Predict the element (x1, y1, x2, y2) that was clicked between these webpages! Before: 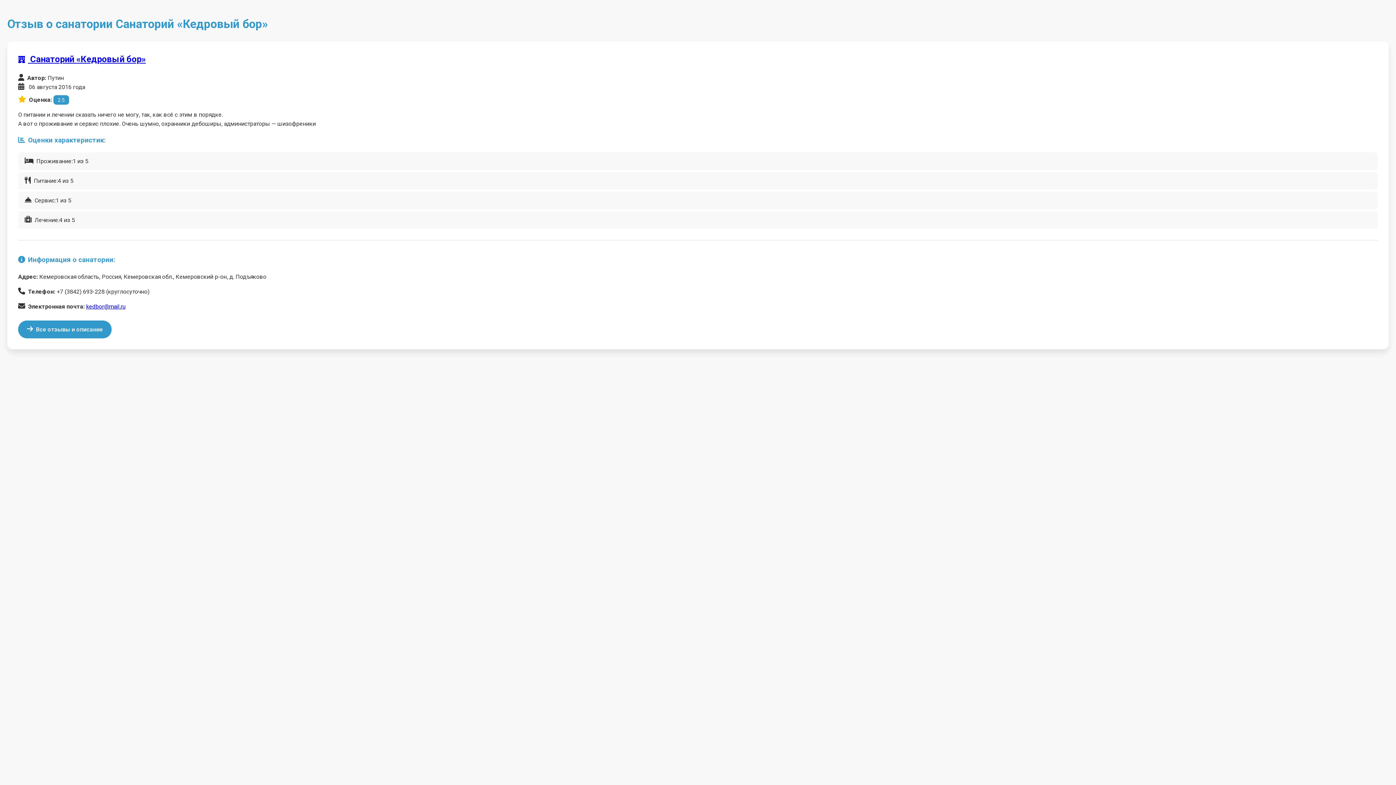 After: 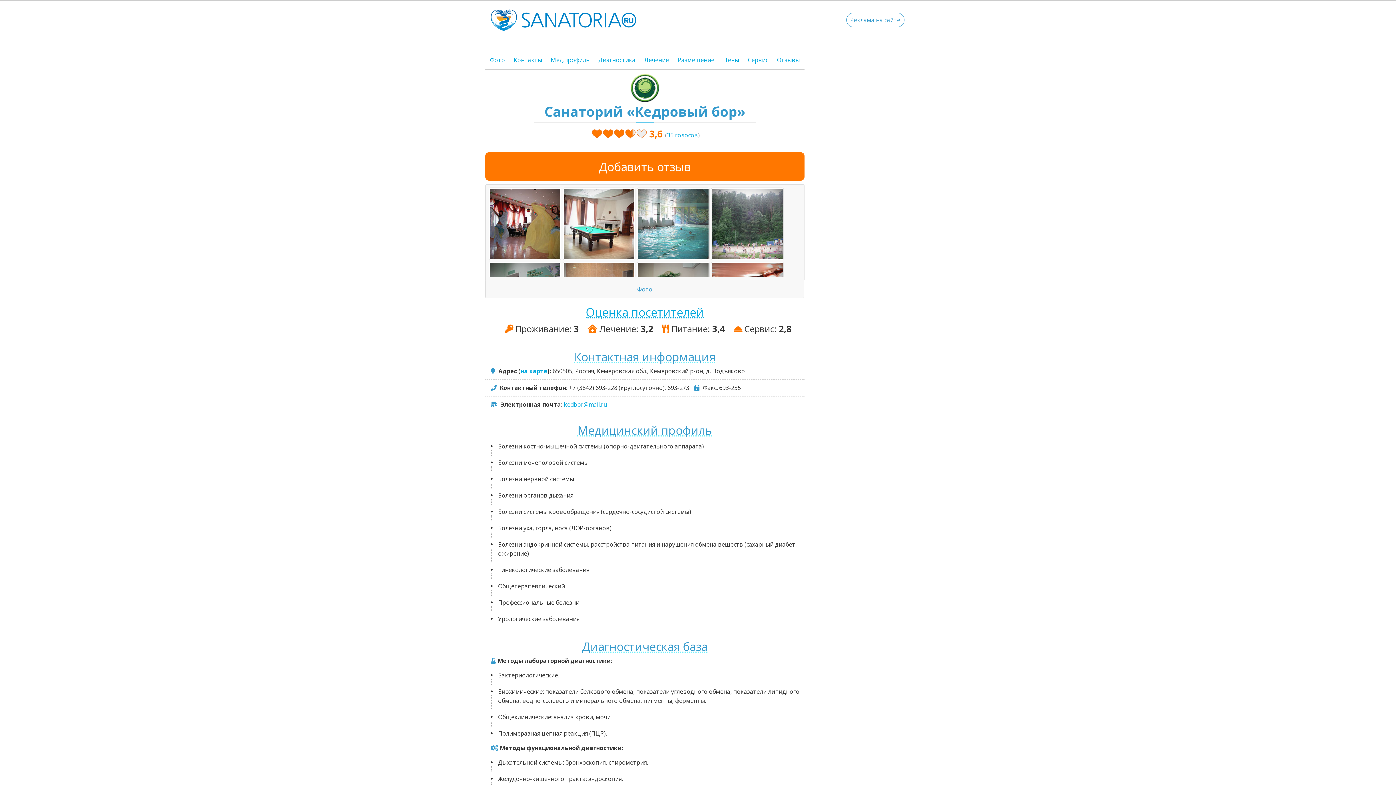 Action: bbox: (18, 320, 111, 338) label: Все отзывы и описание